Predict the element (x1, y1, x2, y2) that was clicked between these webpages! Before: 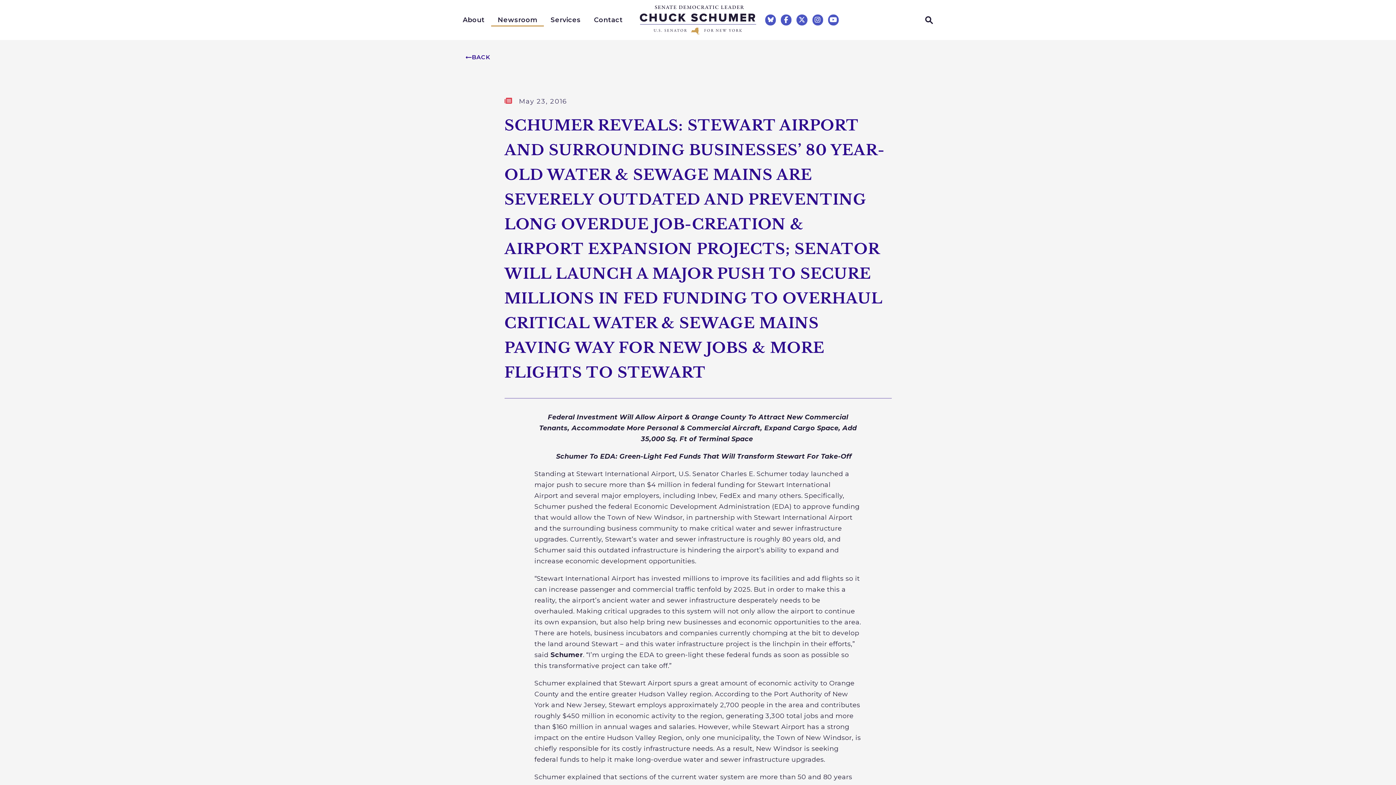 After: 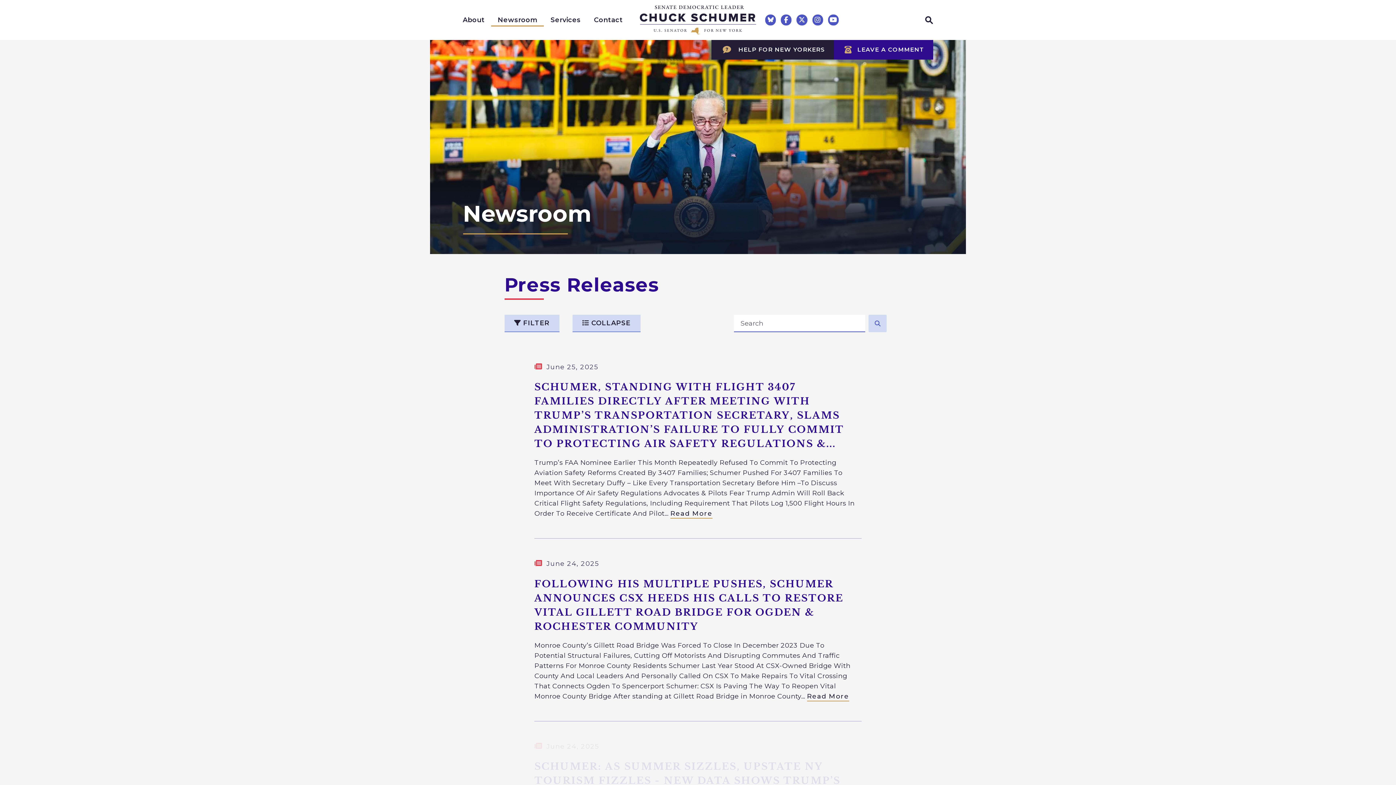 Action: label: BACK bbox: (462, 53, 493, 61)